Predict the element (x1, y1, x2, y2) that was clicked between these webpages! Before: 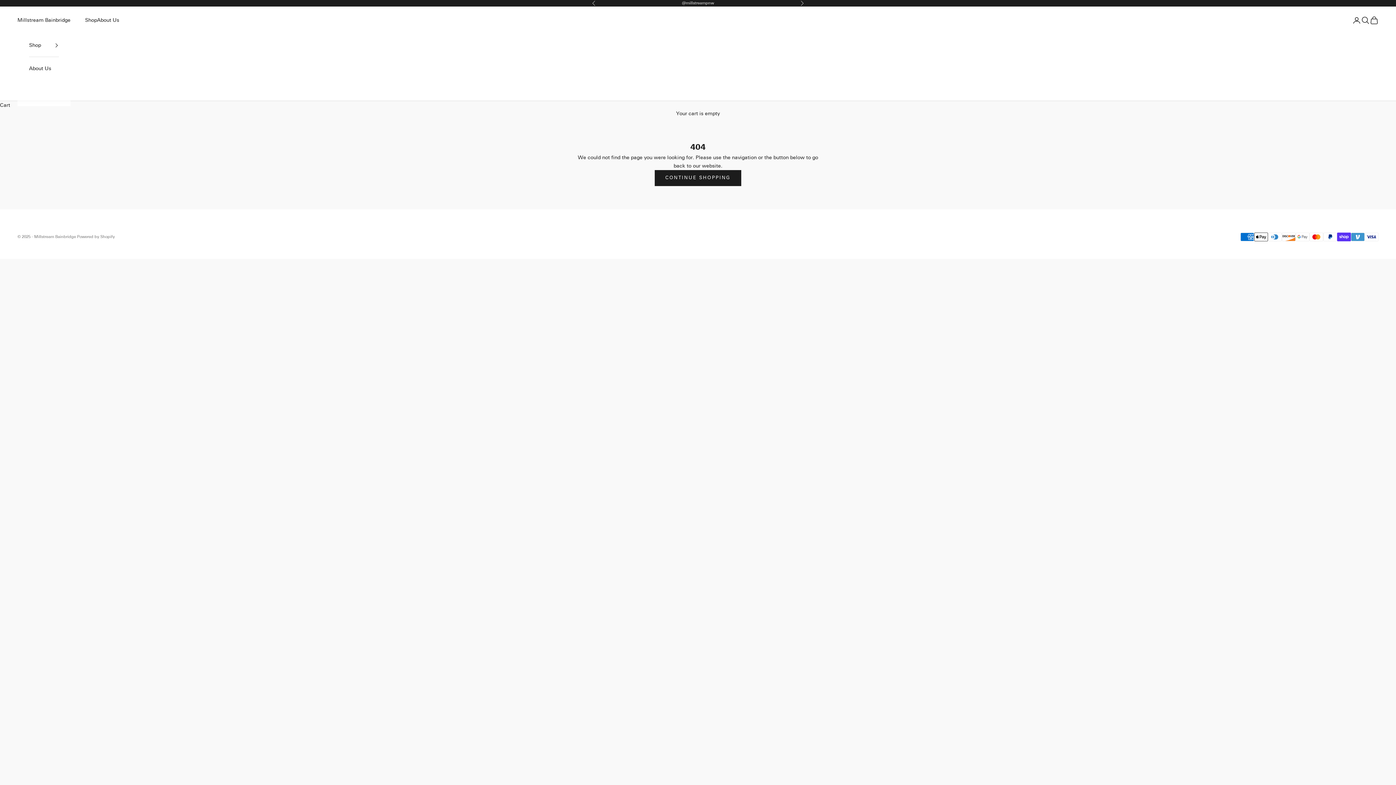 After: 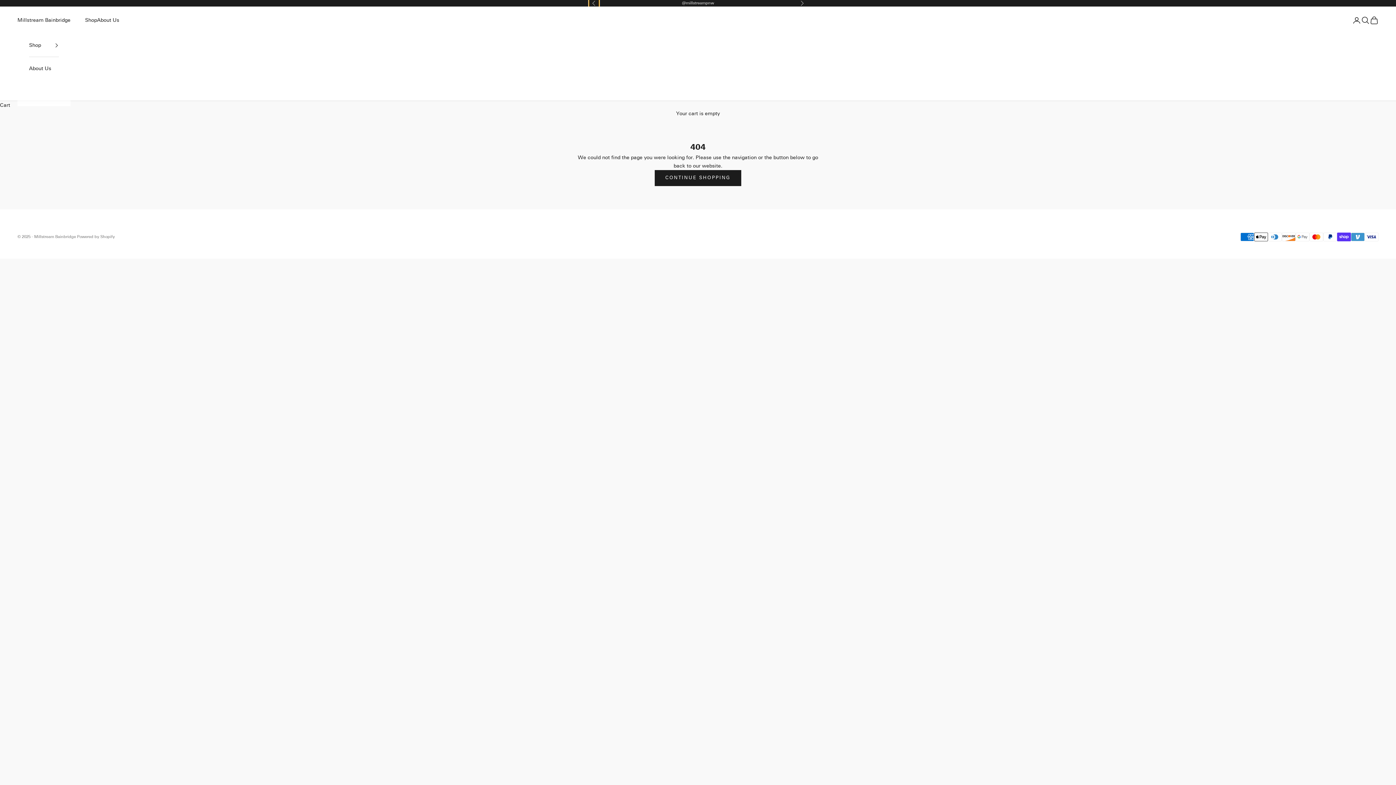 Action: label: Previous bbox: (592, 0, 596, 6)